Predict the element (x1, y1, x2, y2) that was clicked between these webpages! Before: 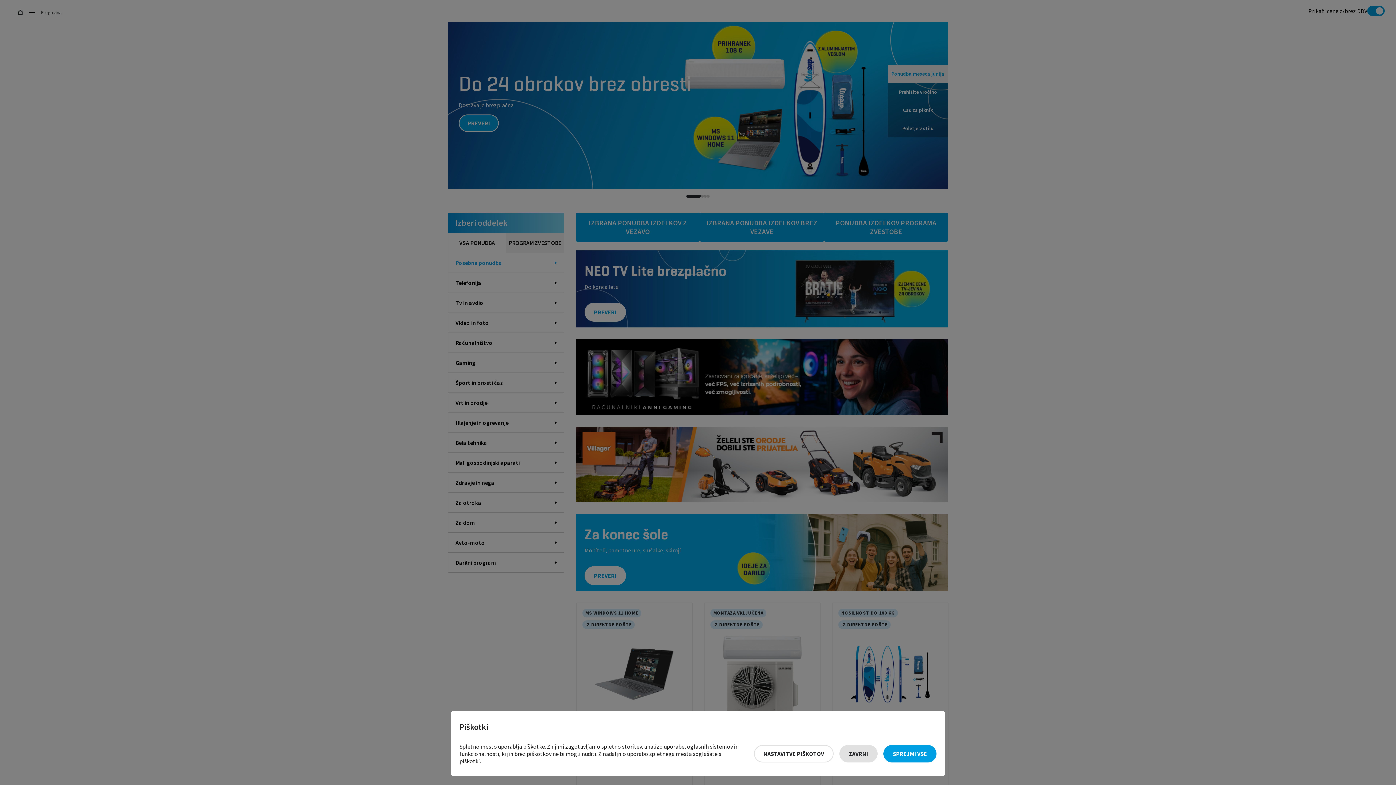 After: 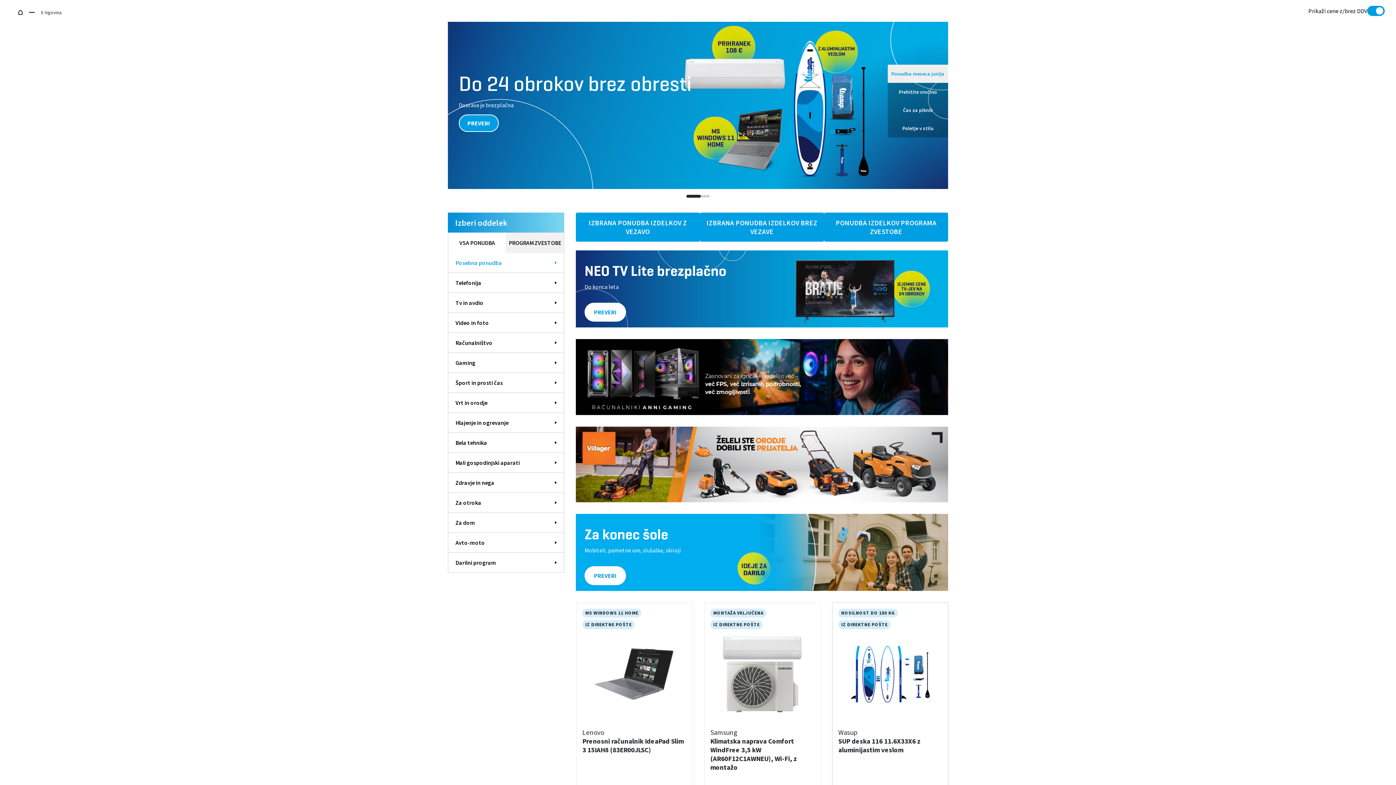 Action: bbox: (883, 745, 936, 762) label: Sprejmi vse